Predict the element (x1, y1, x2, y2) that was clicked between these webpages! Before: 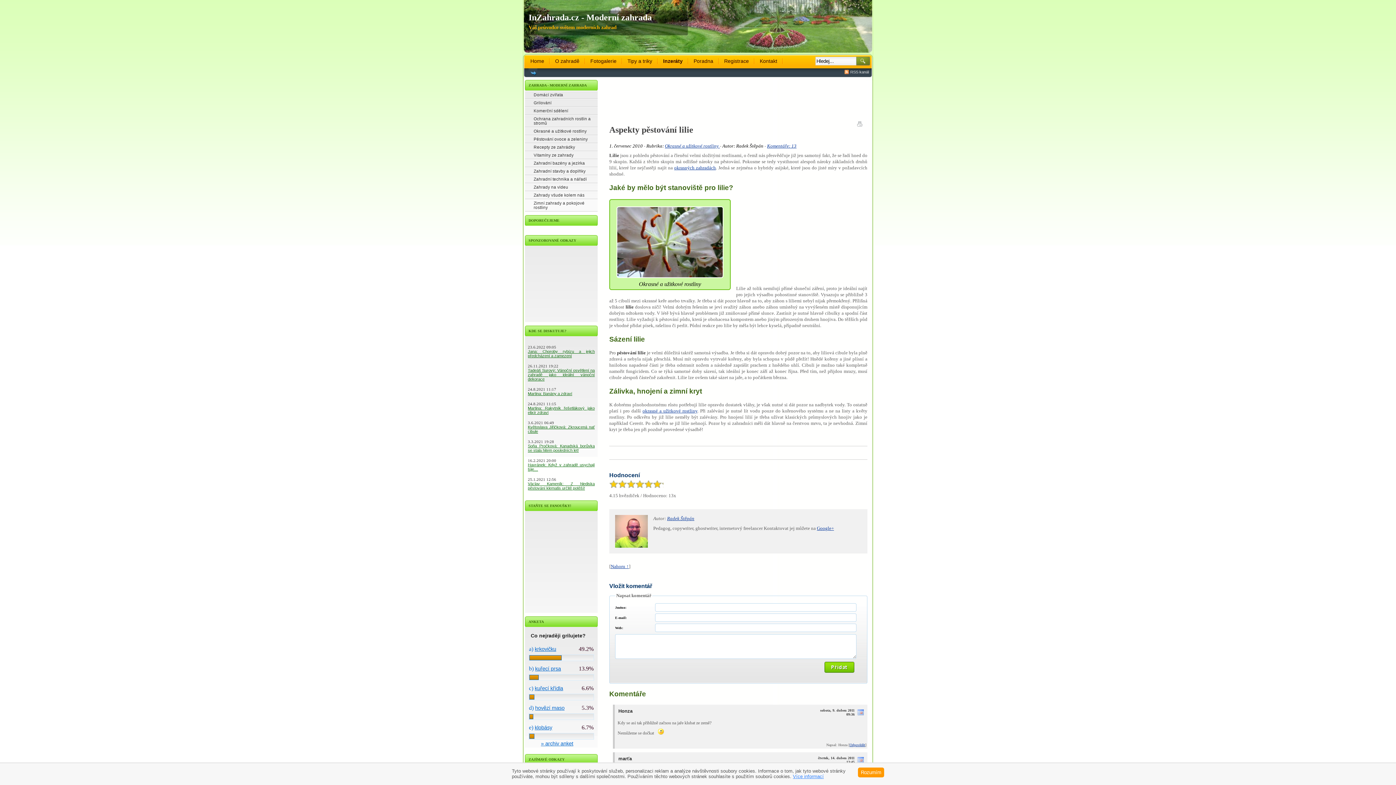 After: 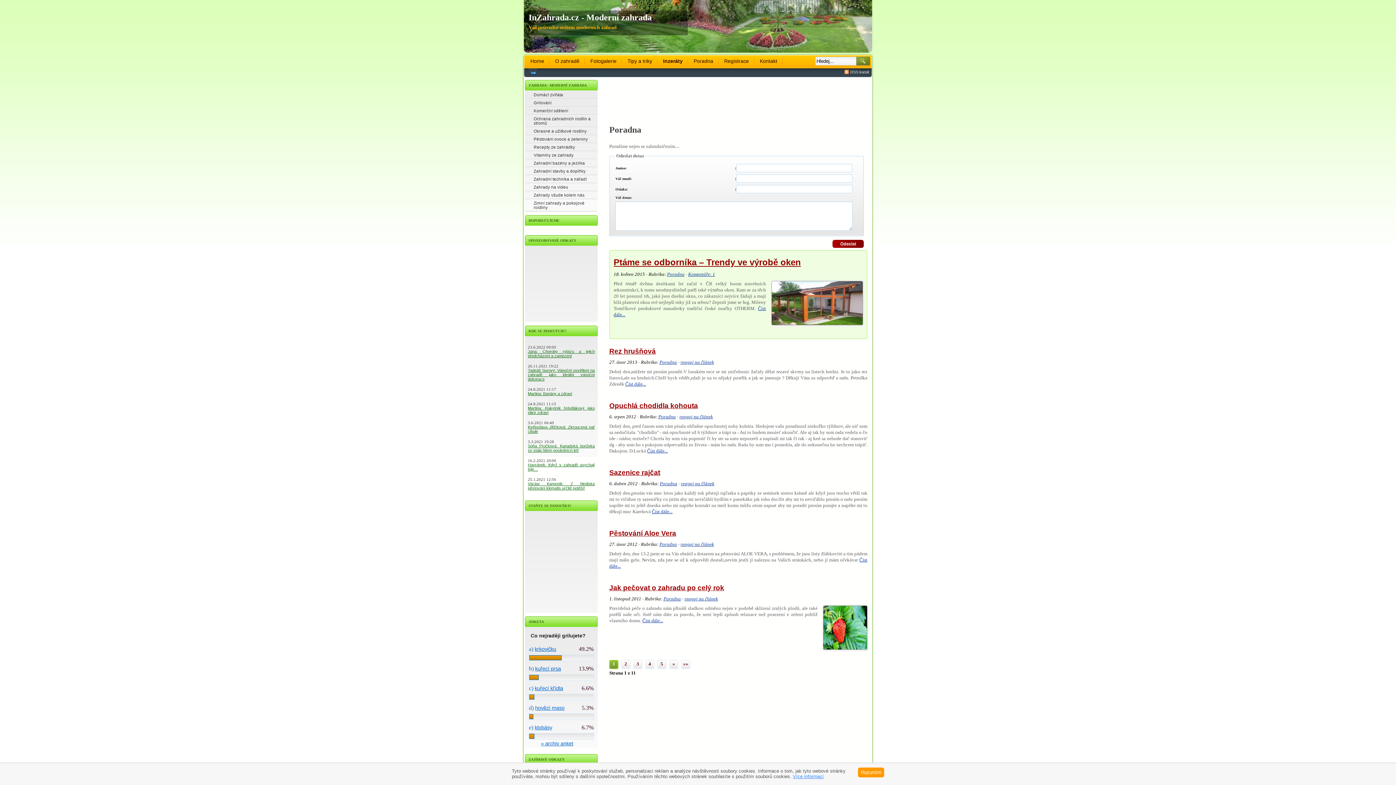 Action: bbox: (693, 58, 713, 64) label: Poradna